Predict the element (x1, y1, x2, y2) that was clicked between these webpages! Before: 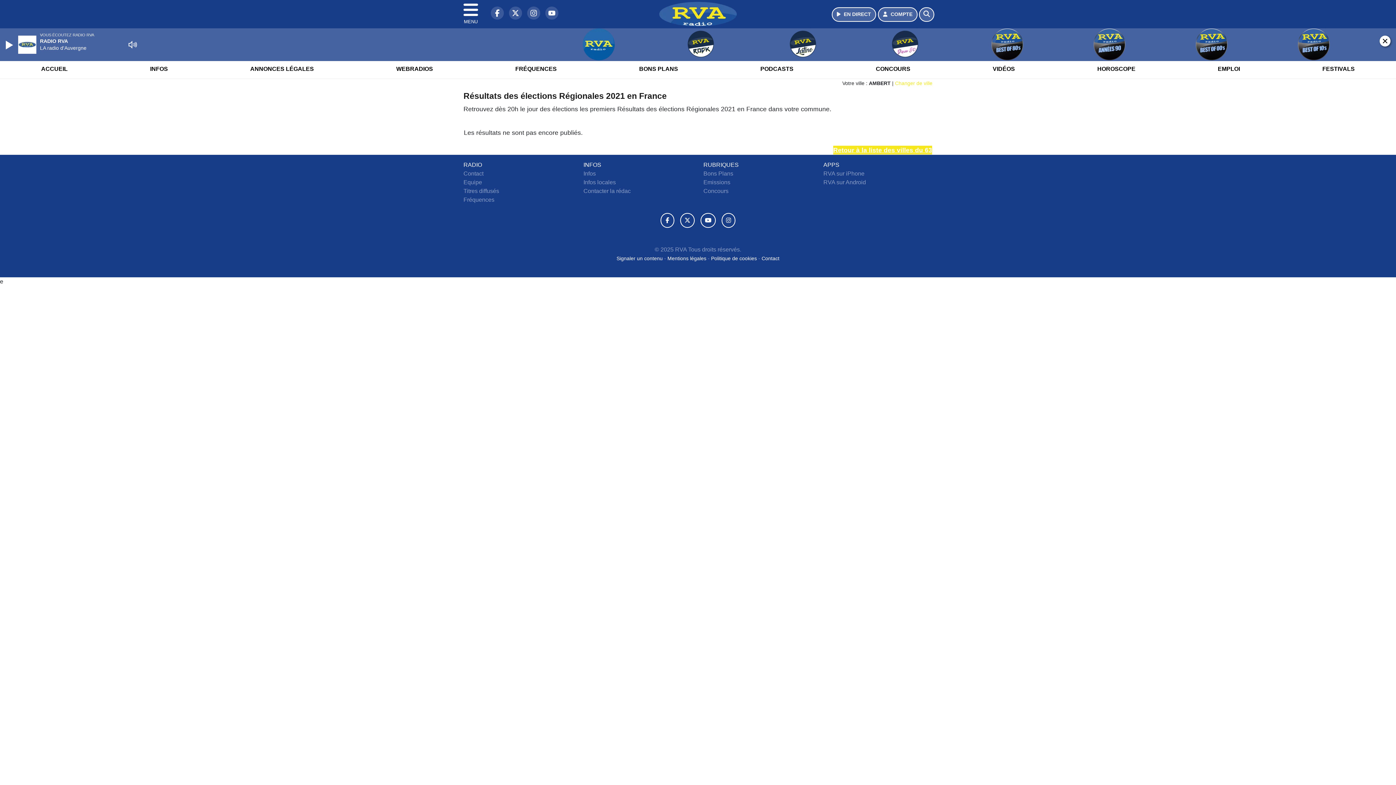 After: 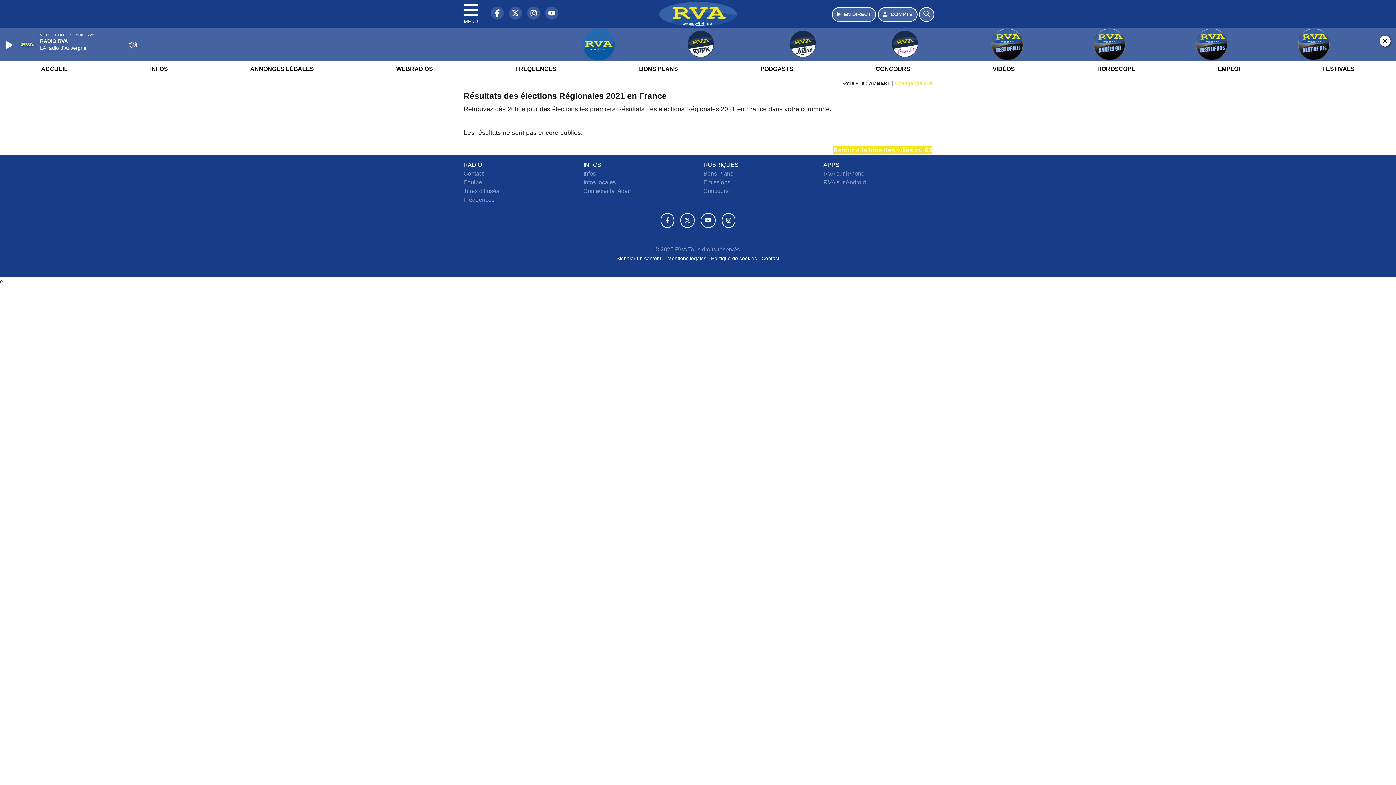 Action: label: RVA sur YouTube bbox: (700, 213, 715, 227)